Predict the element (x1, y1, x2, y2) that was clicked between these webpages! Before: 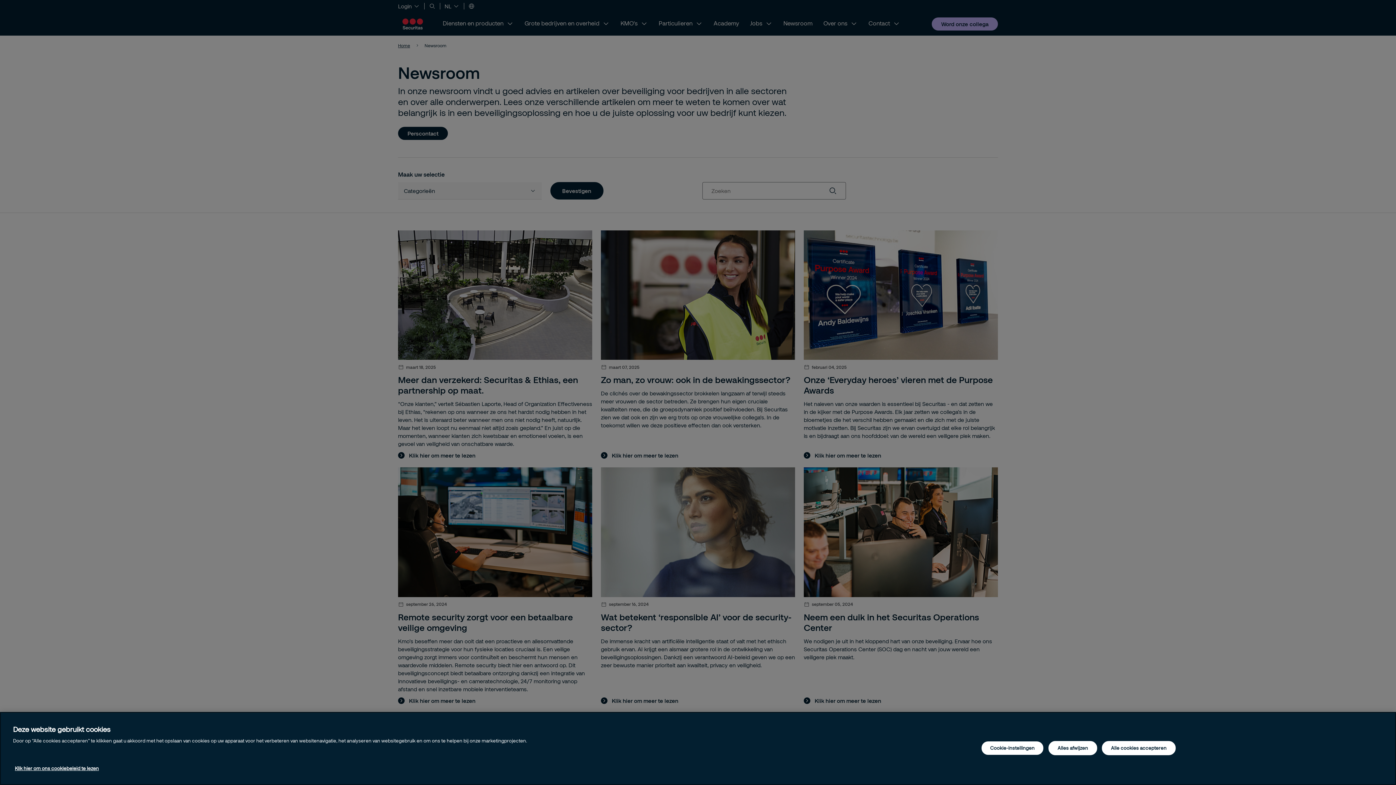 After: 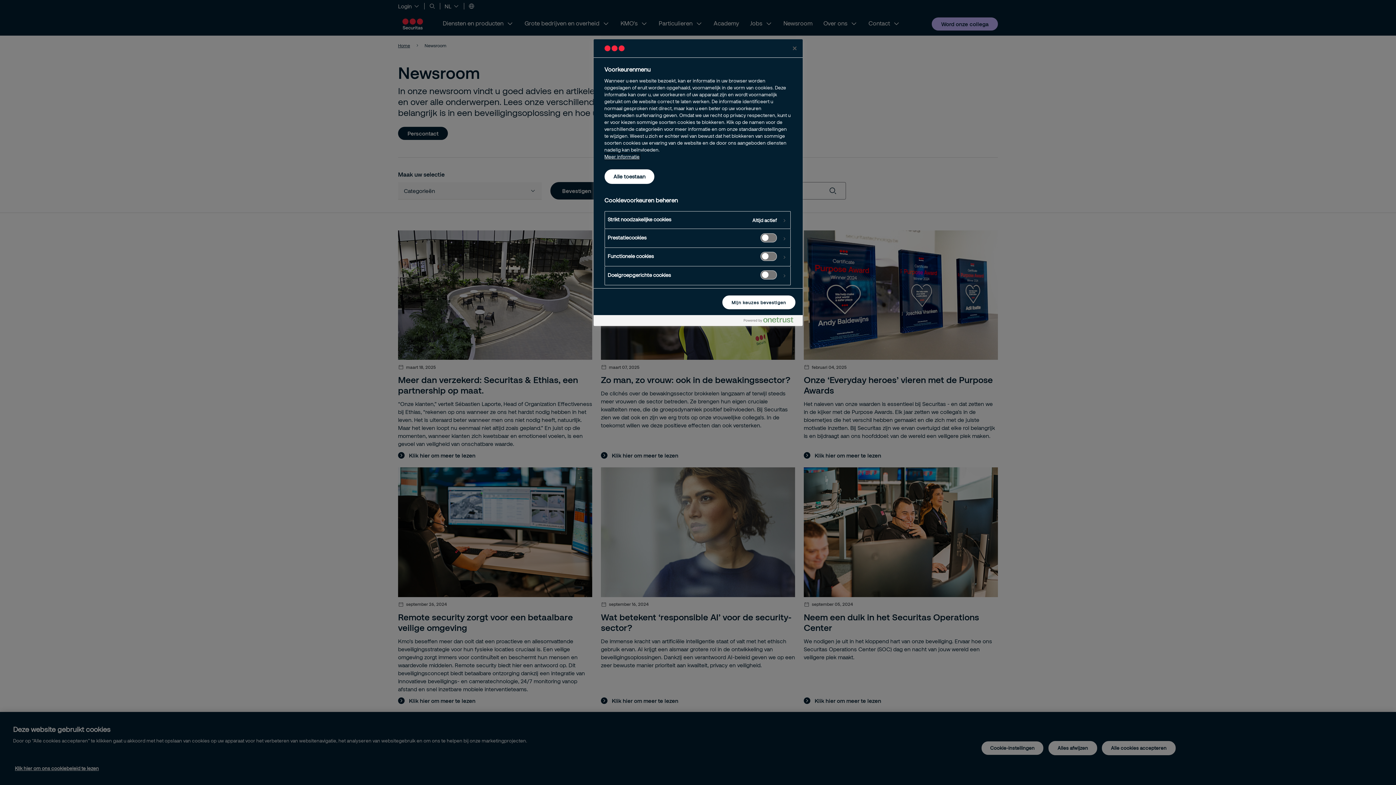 Action: bbox: (981, 741, 1044, 755) label: Cookie-instellingen